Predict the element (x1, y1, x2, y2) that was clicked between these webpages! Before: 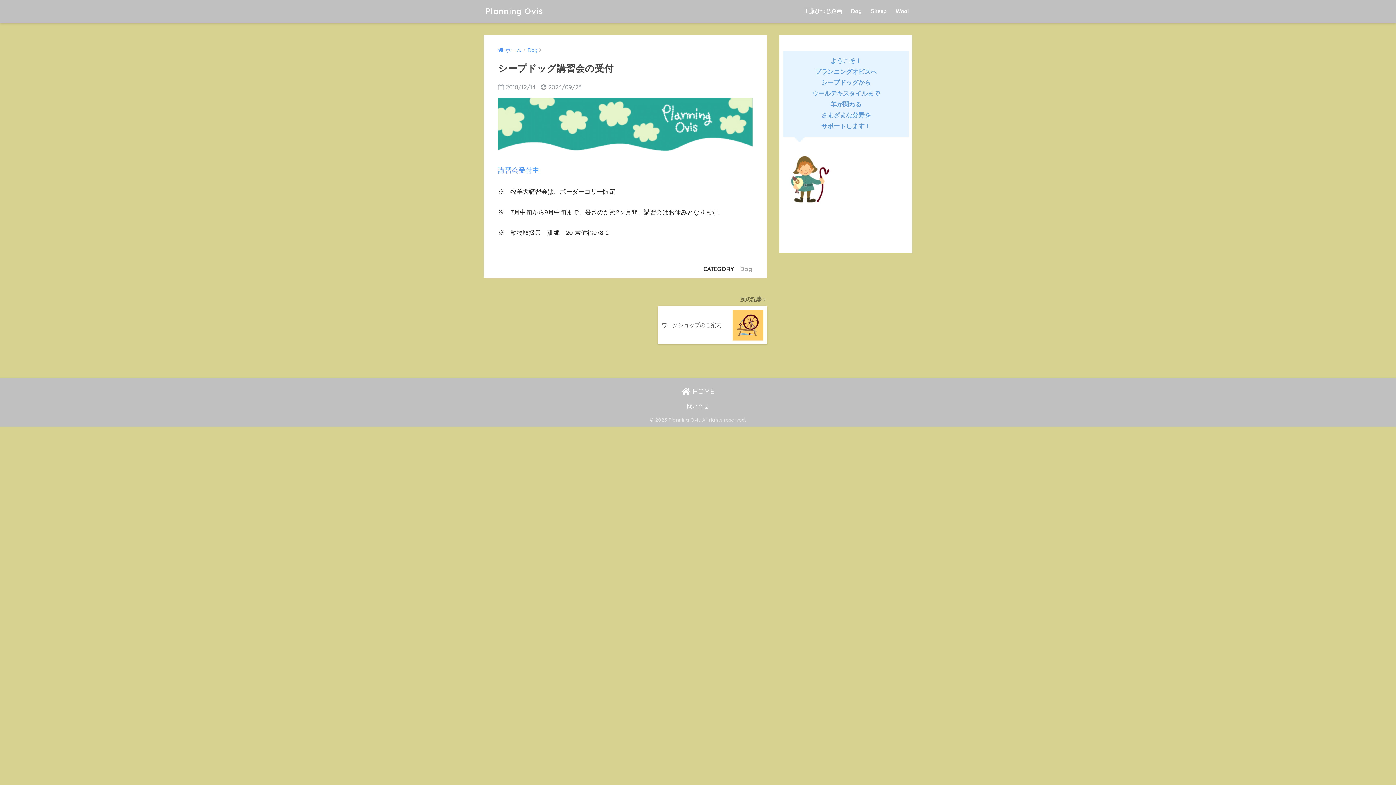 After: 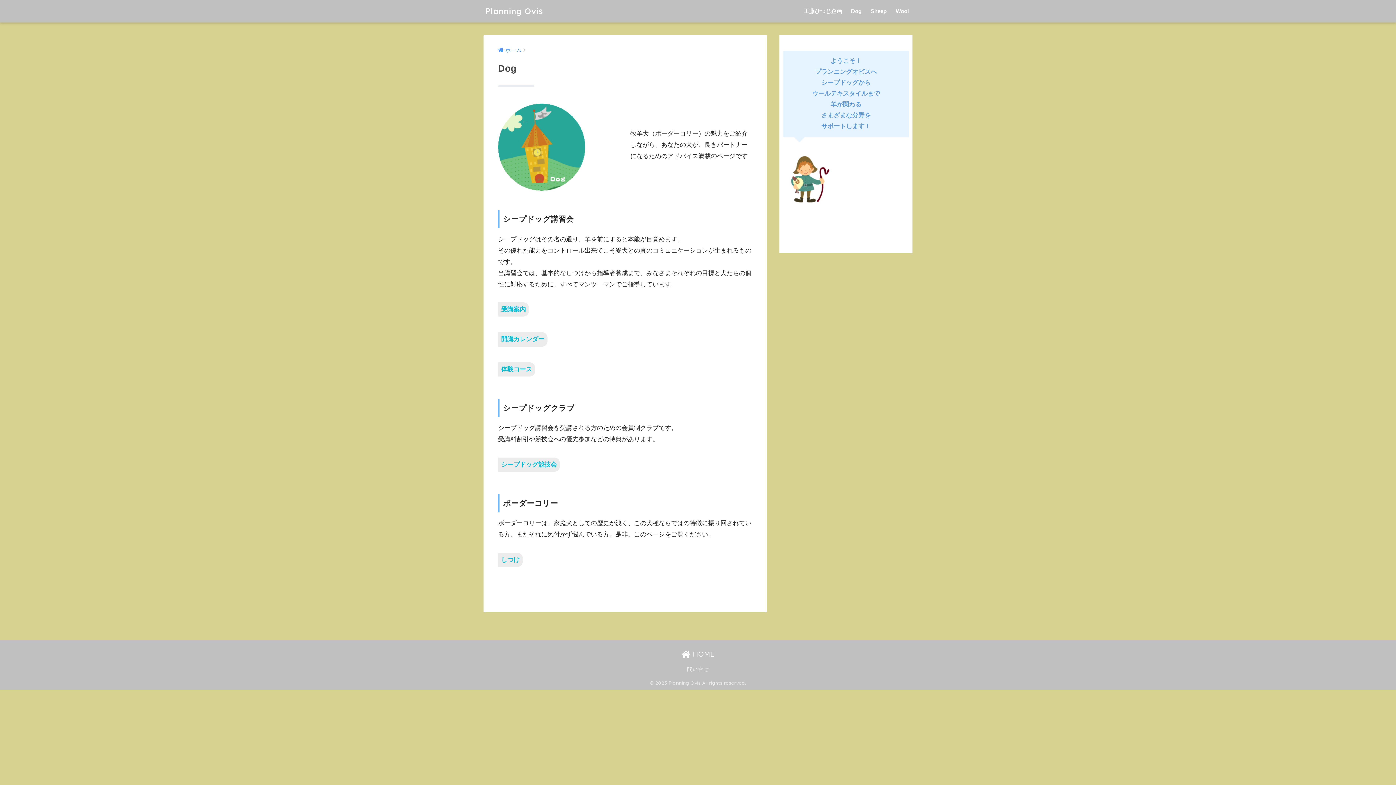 Action: bbox: (847, 0, 865, 22) label: Dog